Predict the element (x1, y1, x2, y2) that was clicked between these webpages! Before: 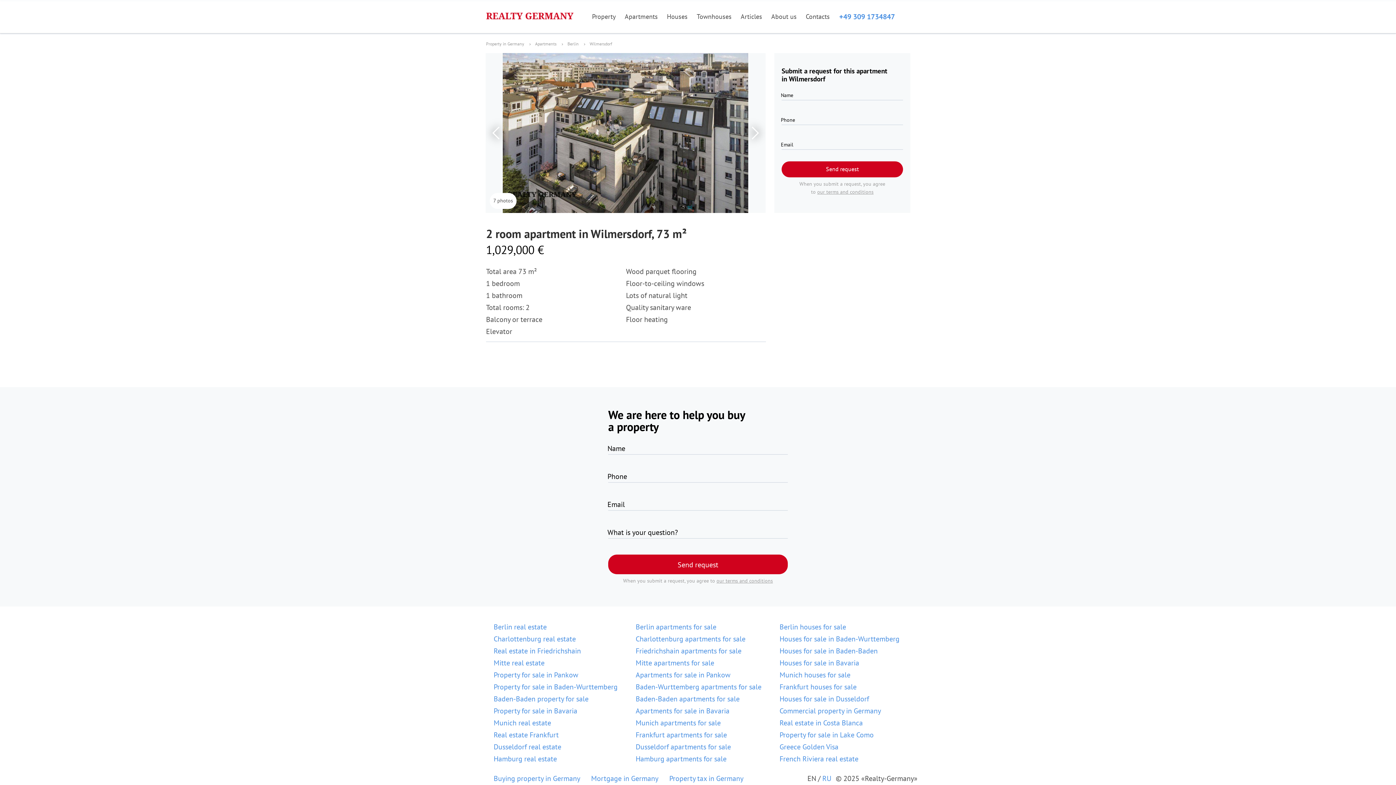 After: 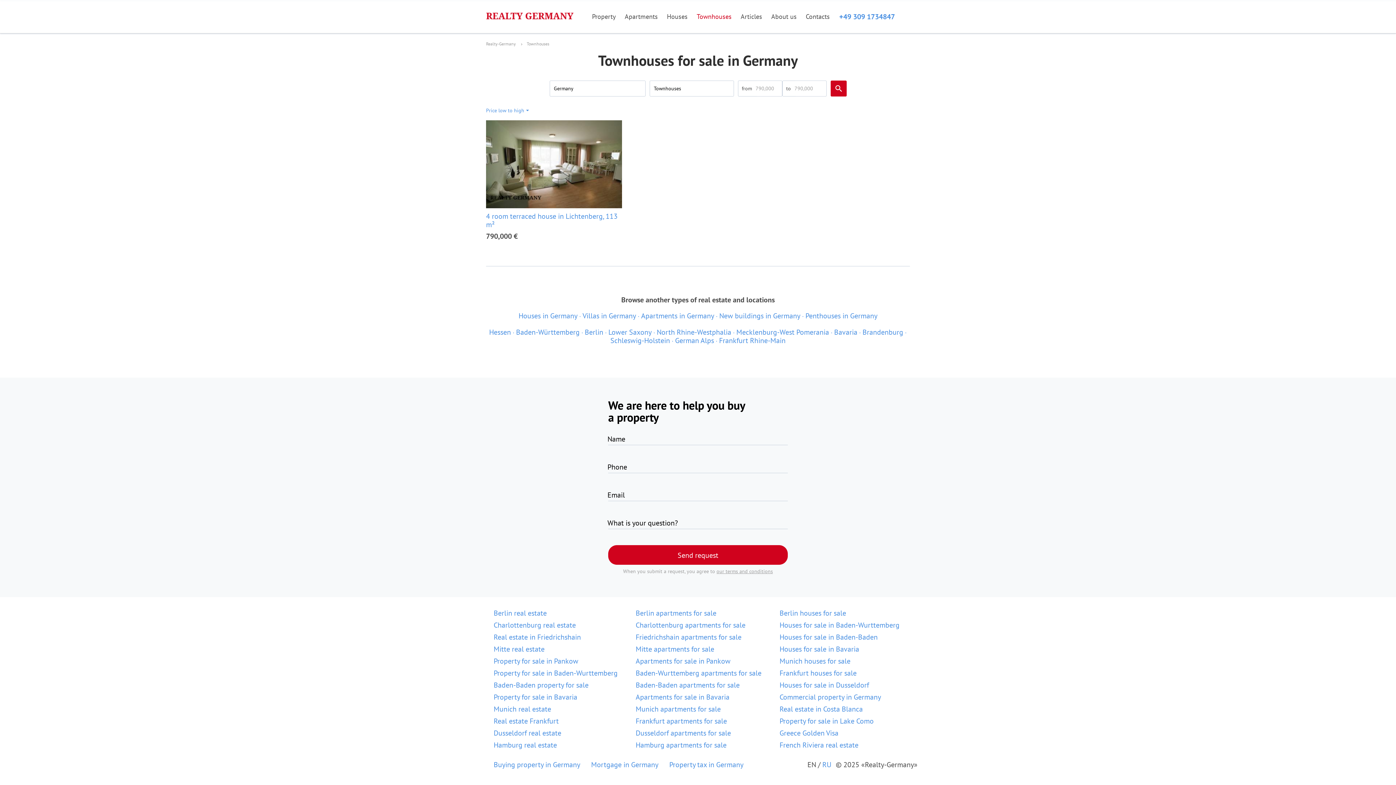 Action: label: Townhouses bbox: (696, 12, 731, 20)